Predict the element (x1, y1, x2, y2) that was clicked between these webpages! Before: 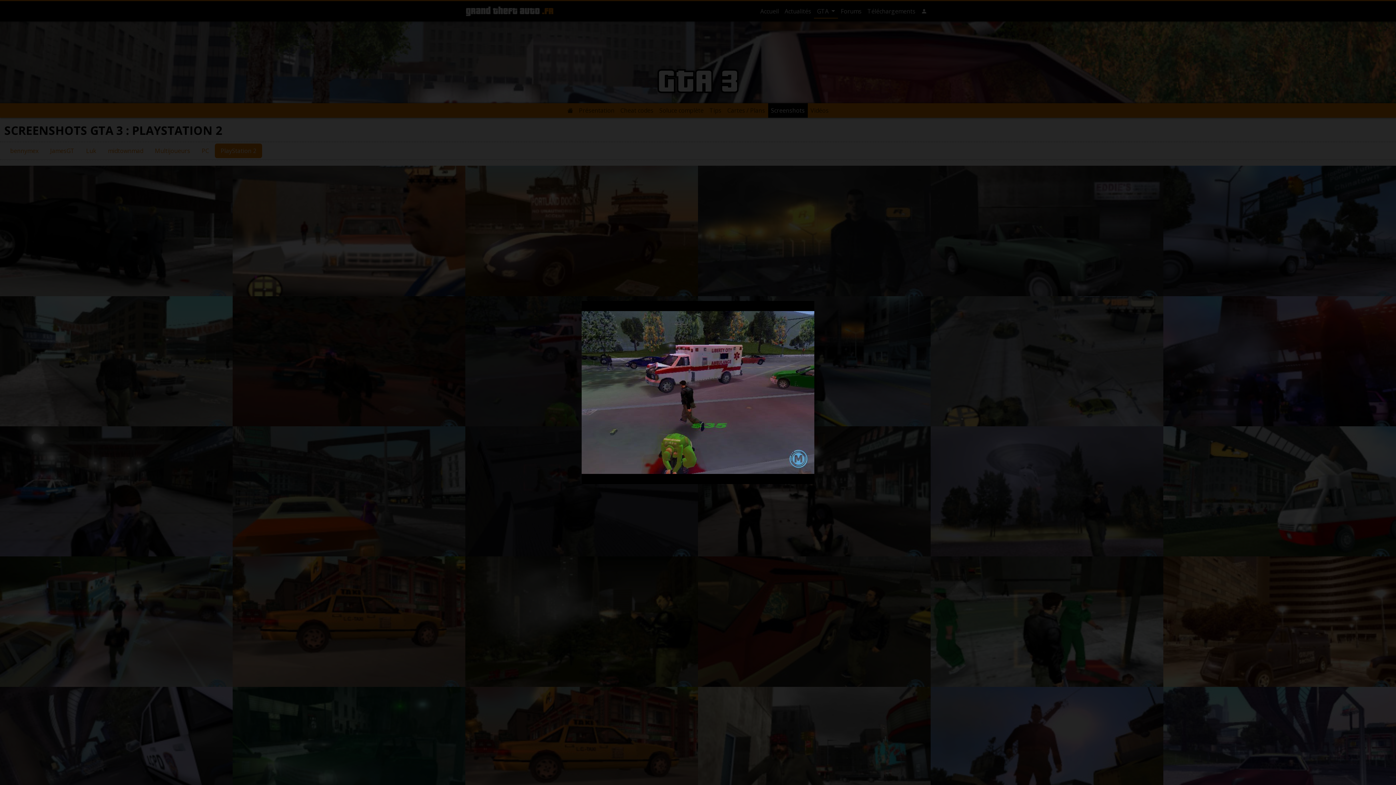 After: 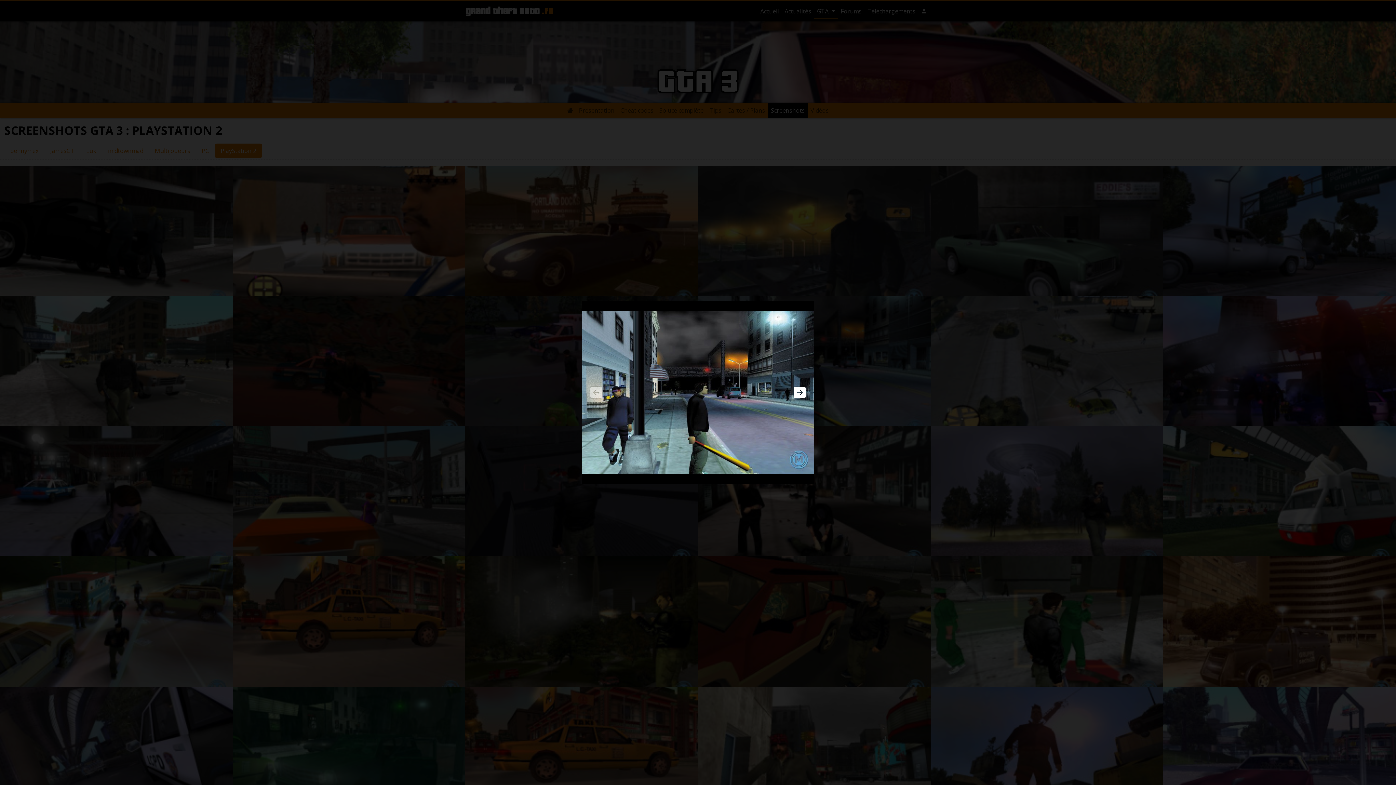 Action: bbox: (785, 311, 814, 474)